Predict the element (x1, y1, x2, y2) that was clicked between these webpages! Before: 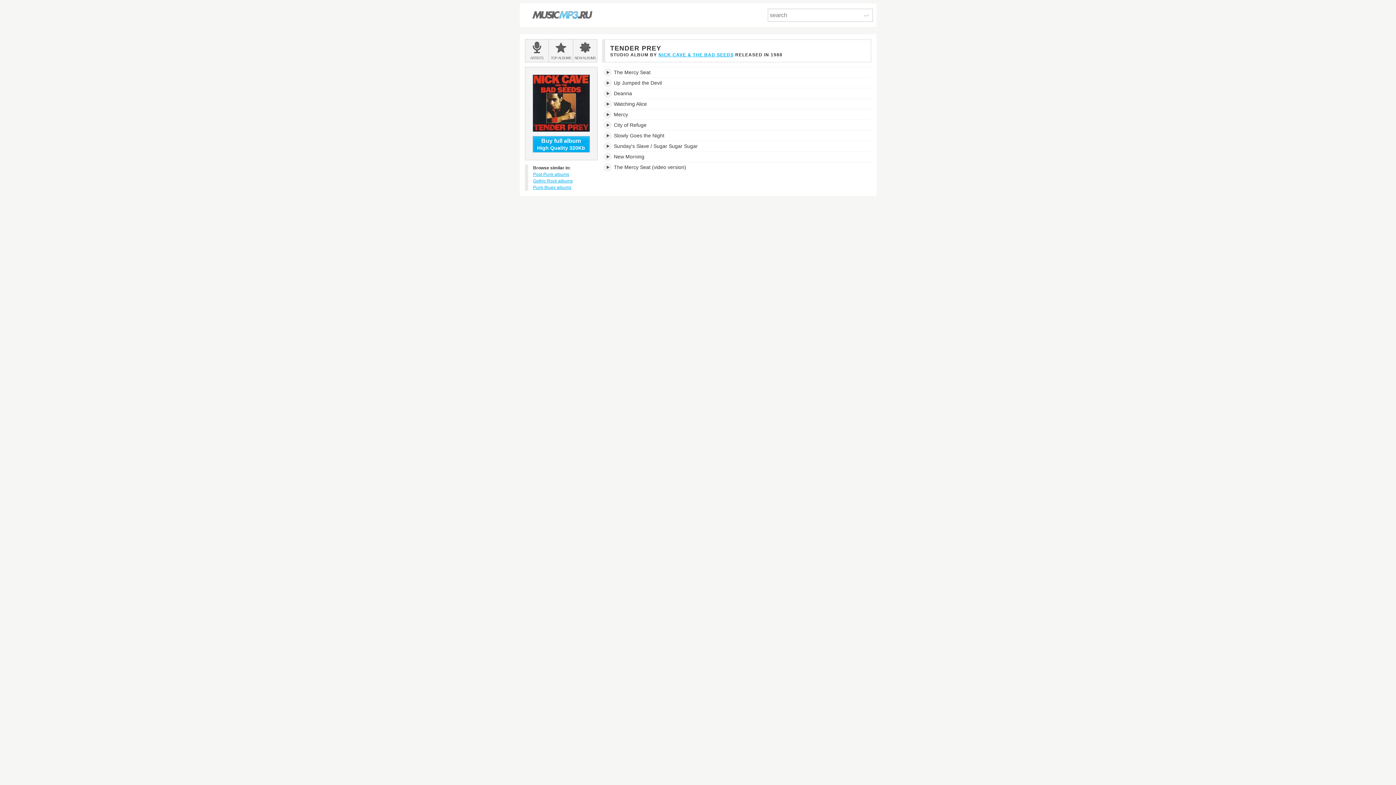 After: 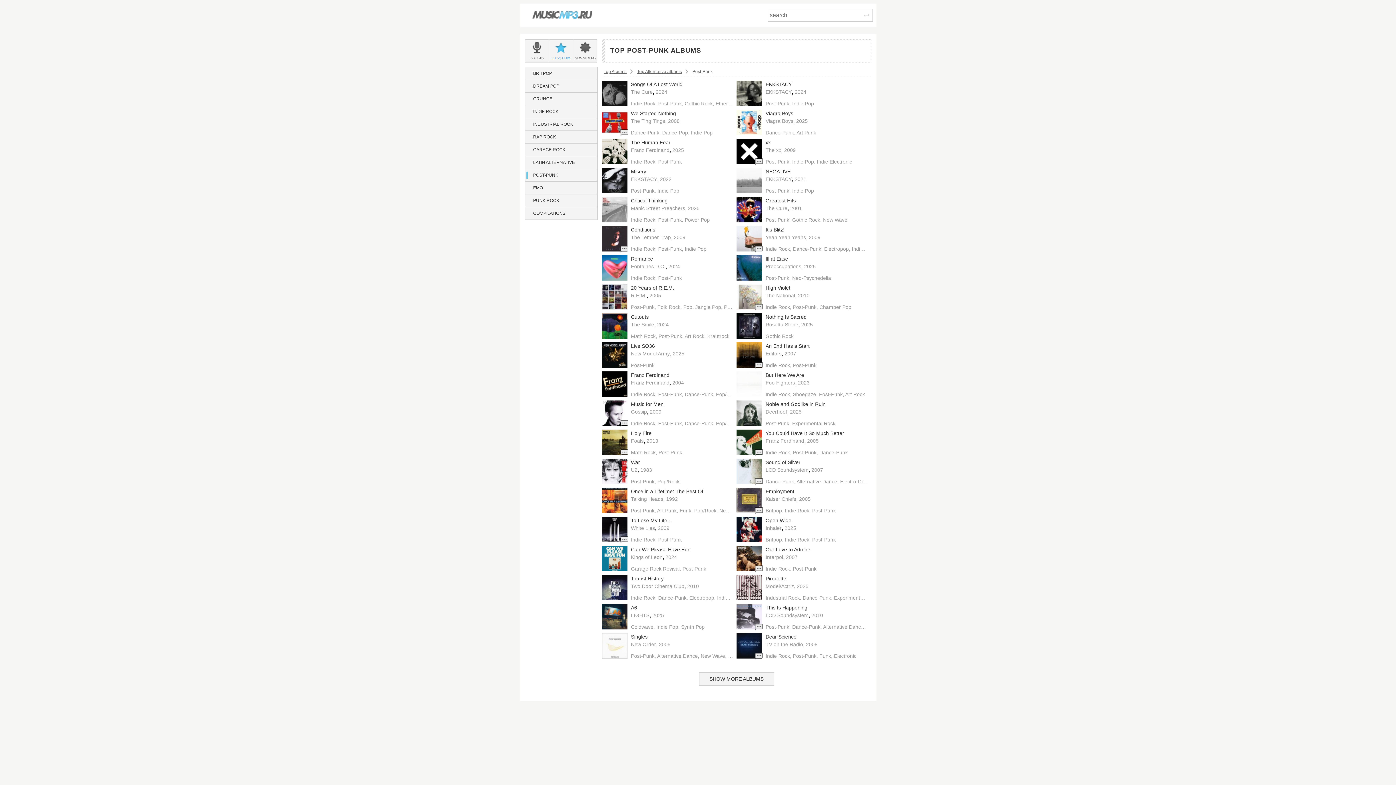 Action: label: Post-Punk albums bbox: (533, 172, 569, 177)